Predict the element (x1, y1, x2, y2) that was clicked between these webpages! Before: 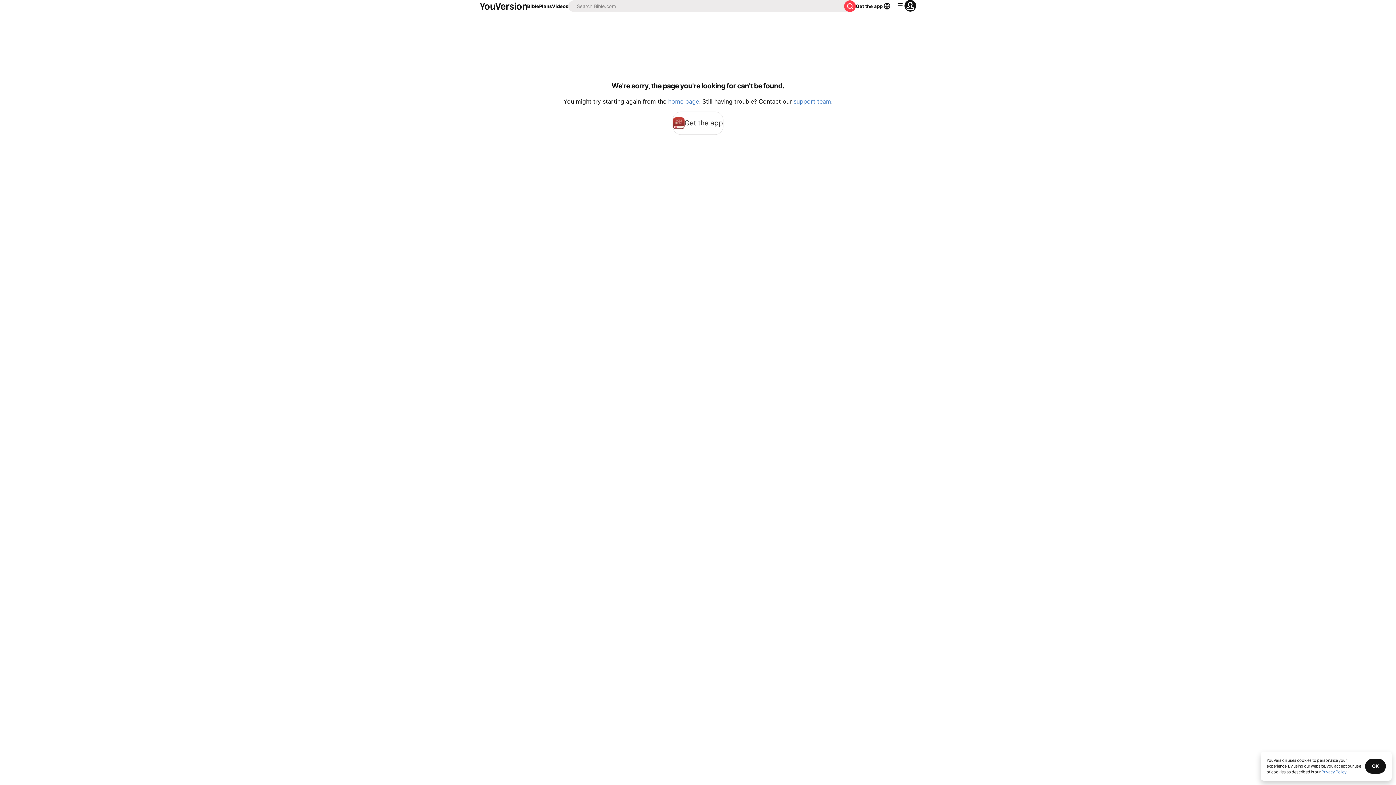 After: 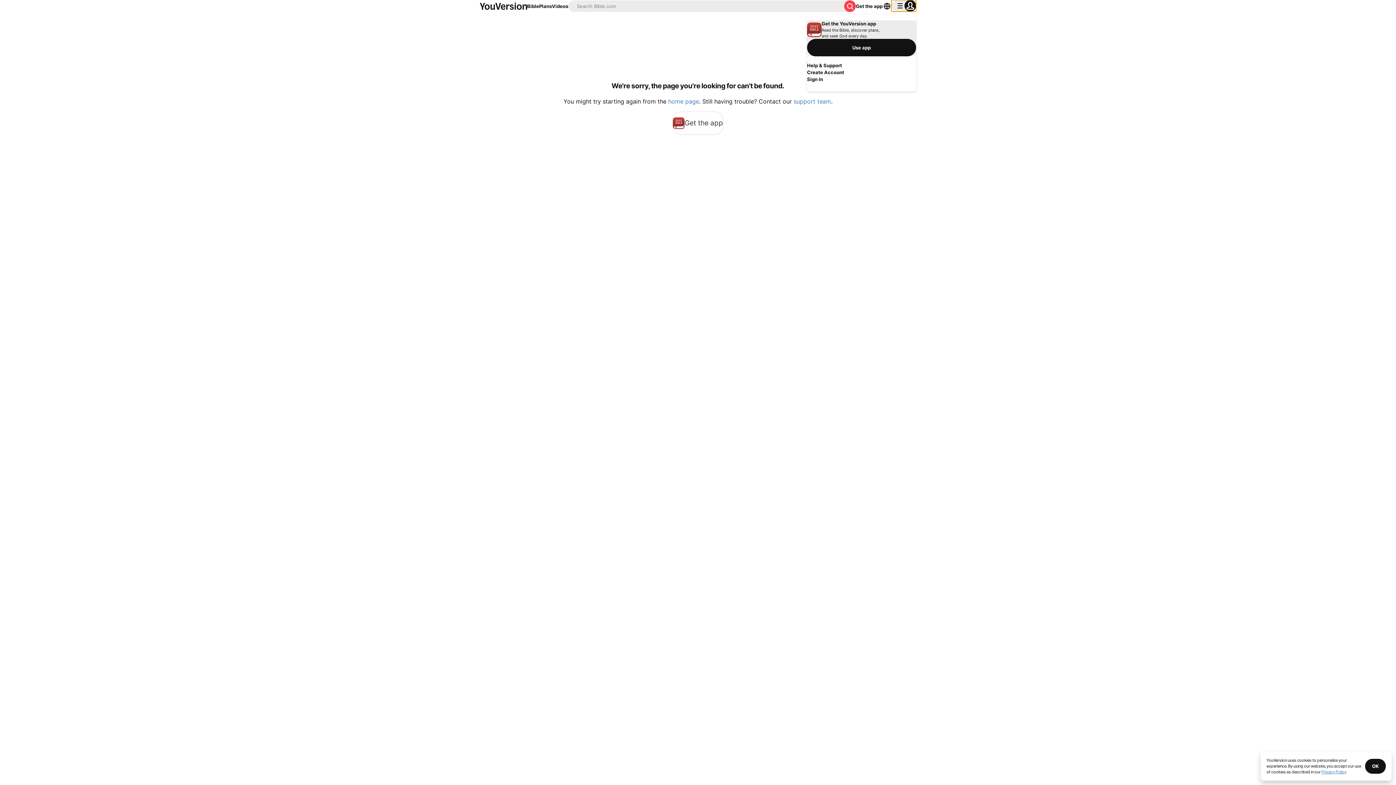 Action: label: profile menu bbox: (891, 0, 916, 11)